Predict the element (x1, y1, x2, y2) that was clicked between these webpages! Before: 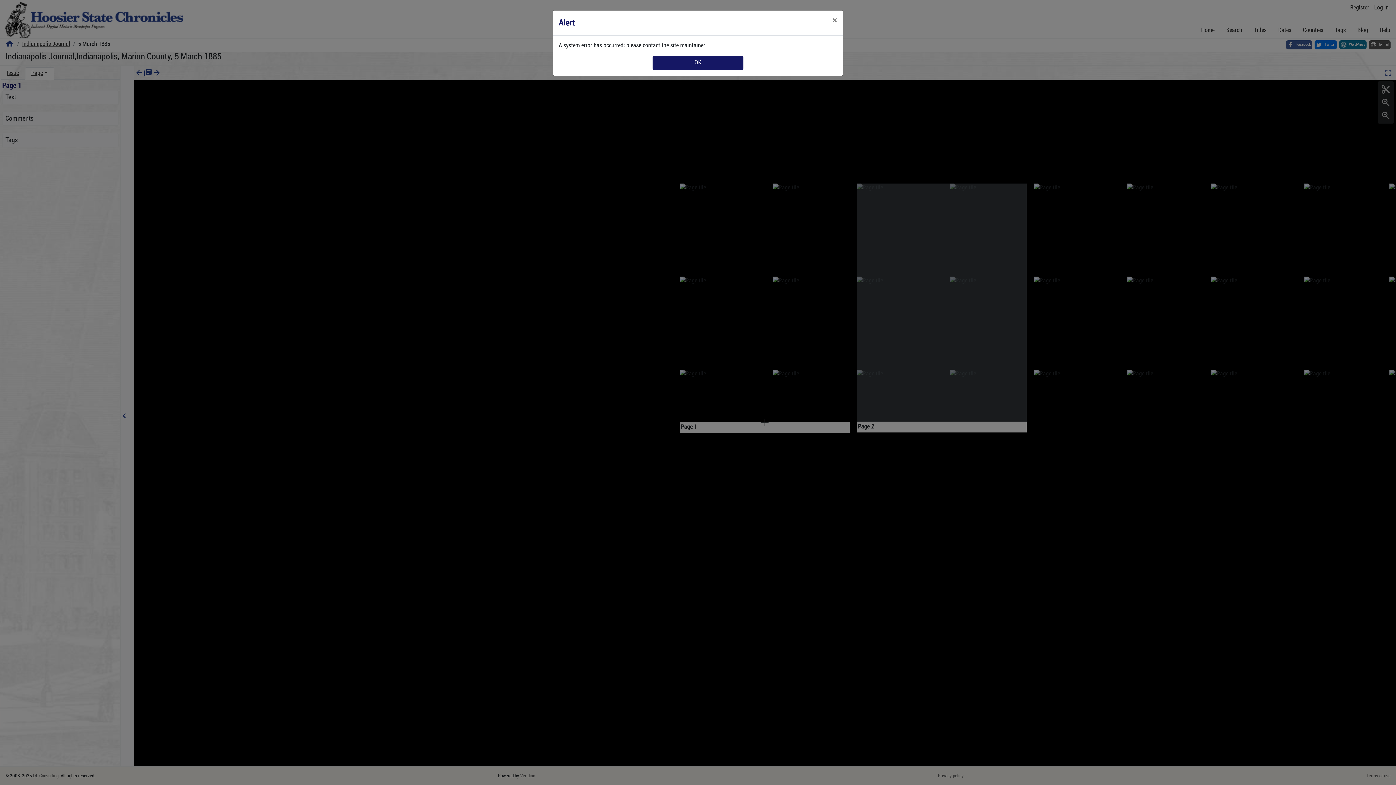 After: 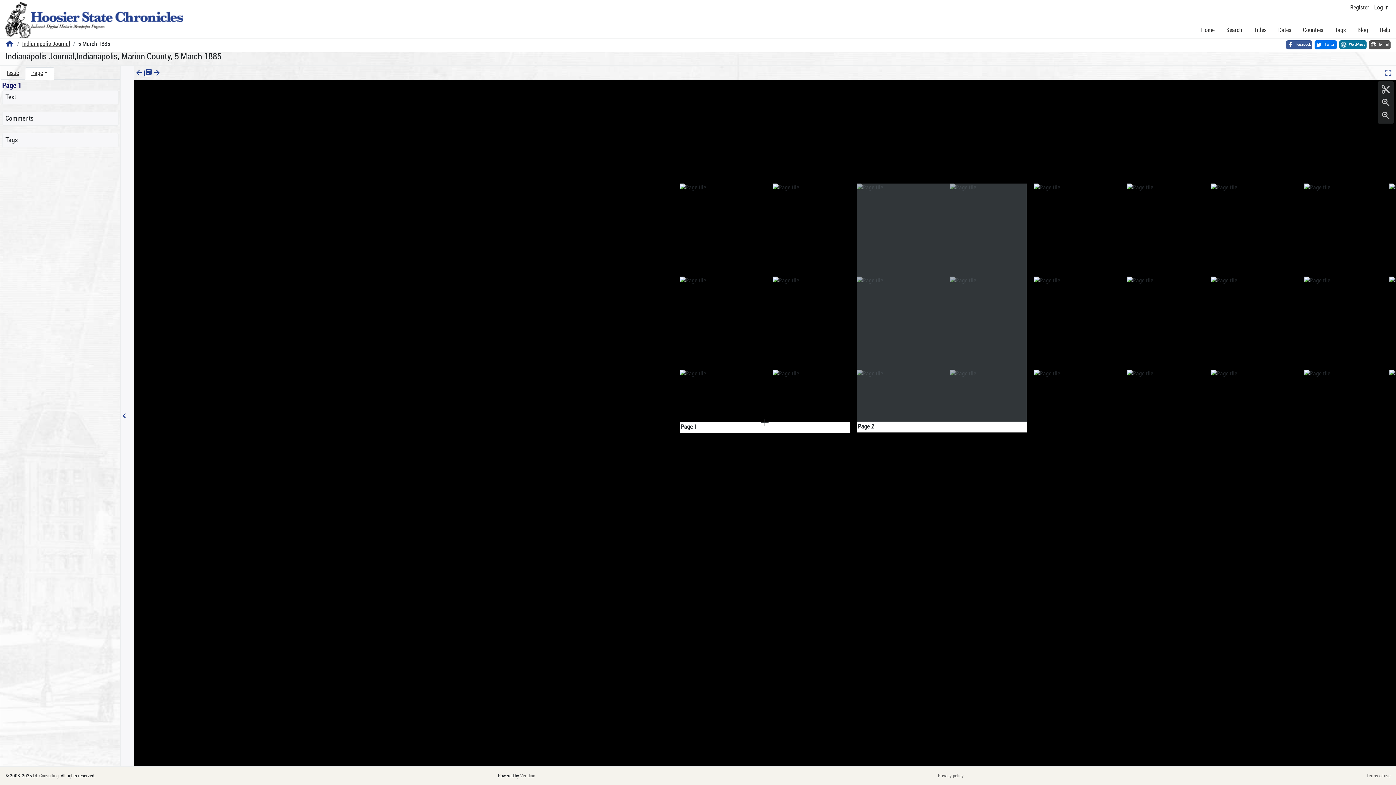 Action: label: Close bbox: (826, 10, 843, 30)